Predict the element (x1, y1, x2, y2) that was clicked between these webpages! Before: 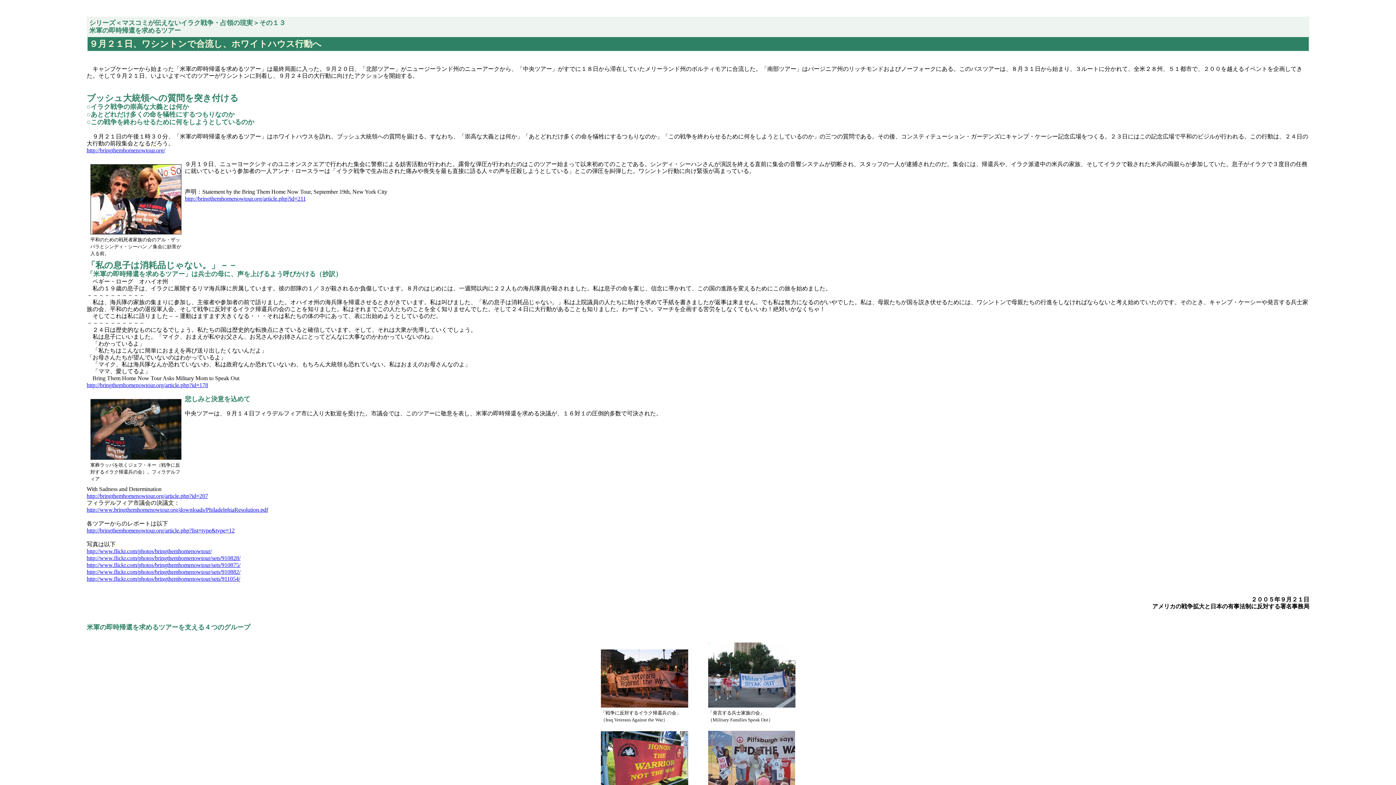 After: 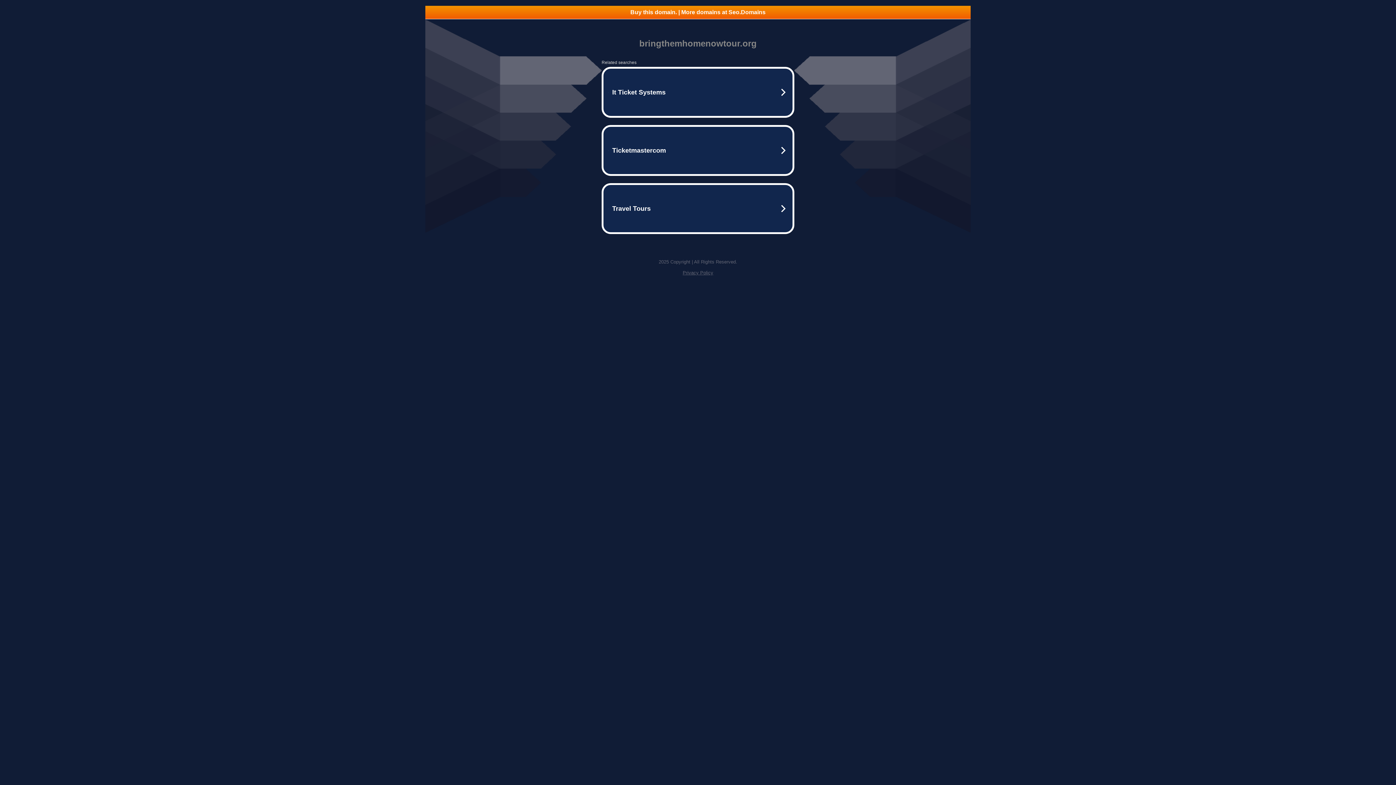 Action: bbox: (184, 195, 306, 201) label: http://bringthemhomenowtour.org/article.php?id=211